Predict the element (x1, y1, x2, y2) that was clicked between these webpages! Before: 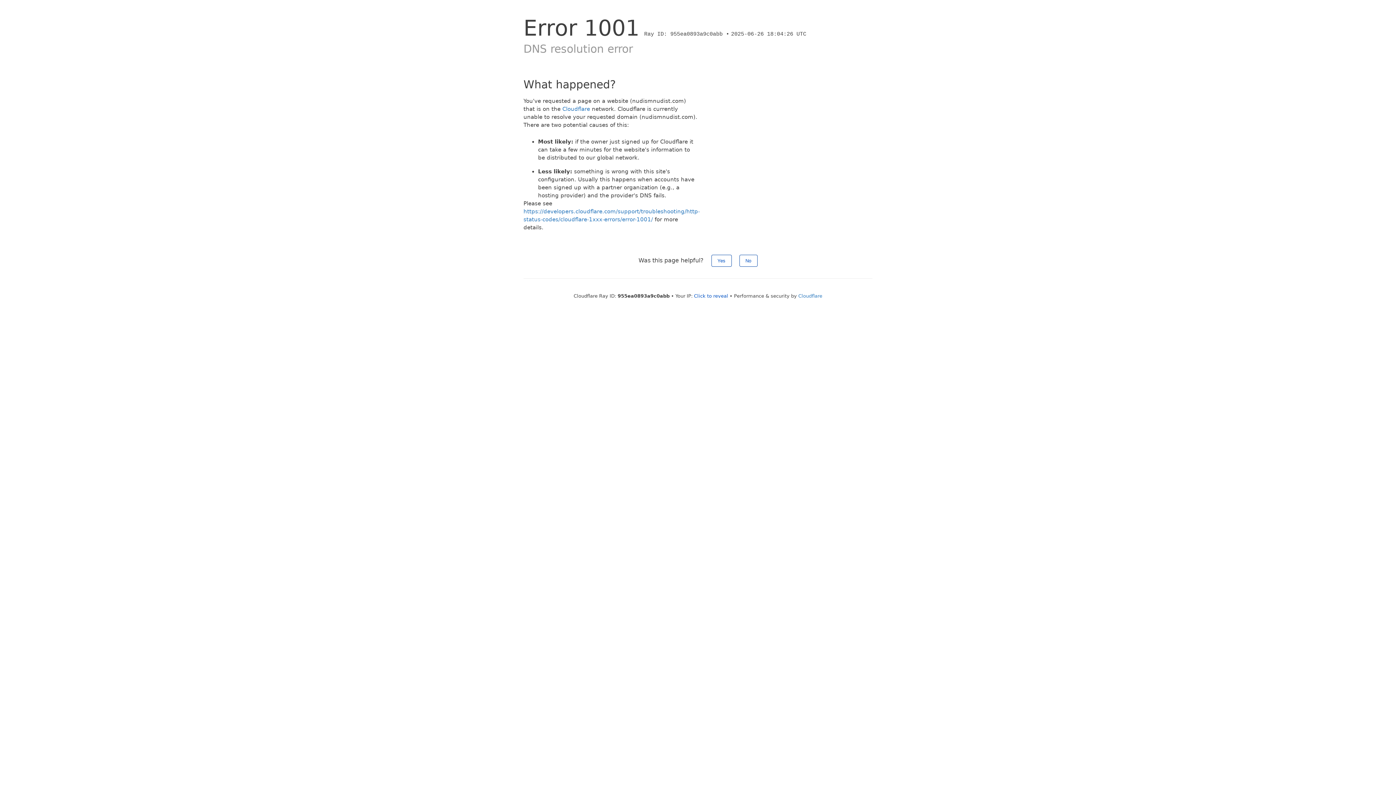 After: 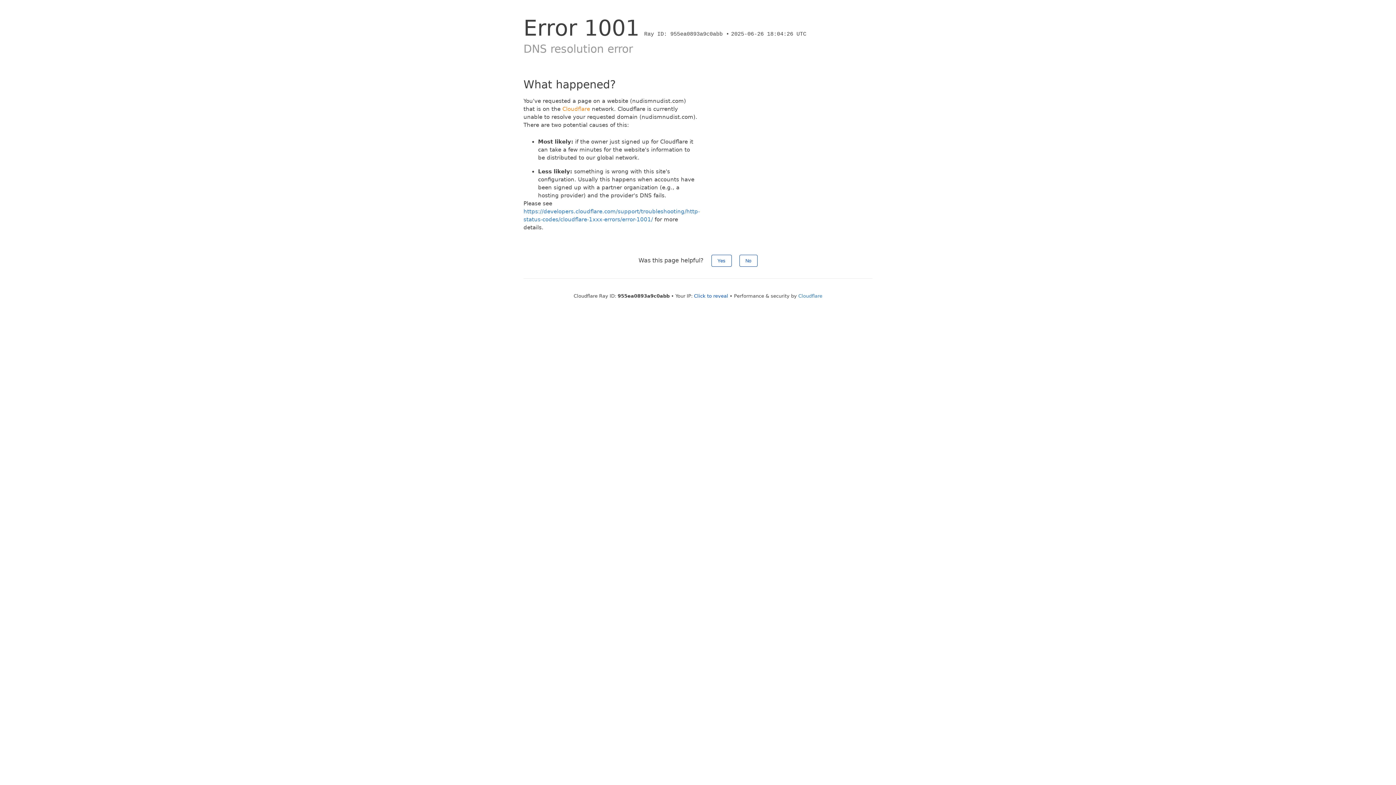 Action: bbox: (562, 105, 590, 112) label: Cloudflare